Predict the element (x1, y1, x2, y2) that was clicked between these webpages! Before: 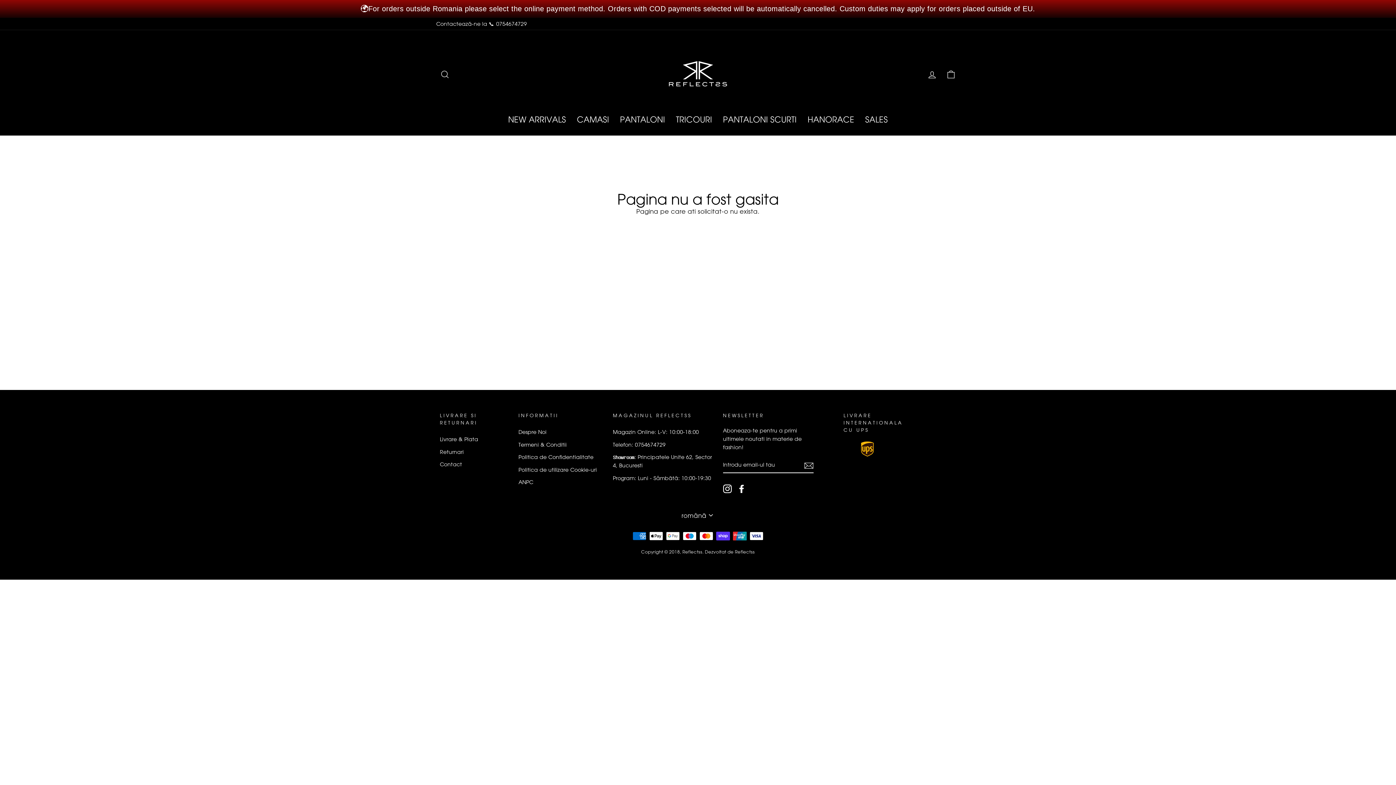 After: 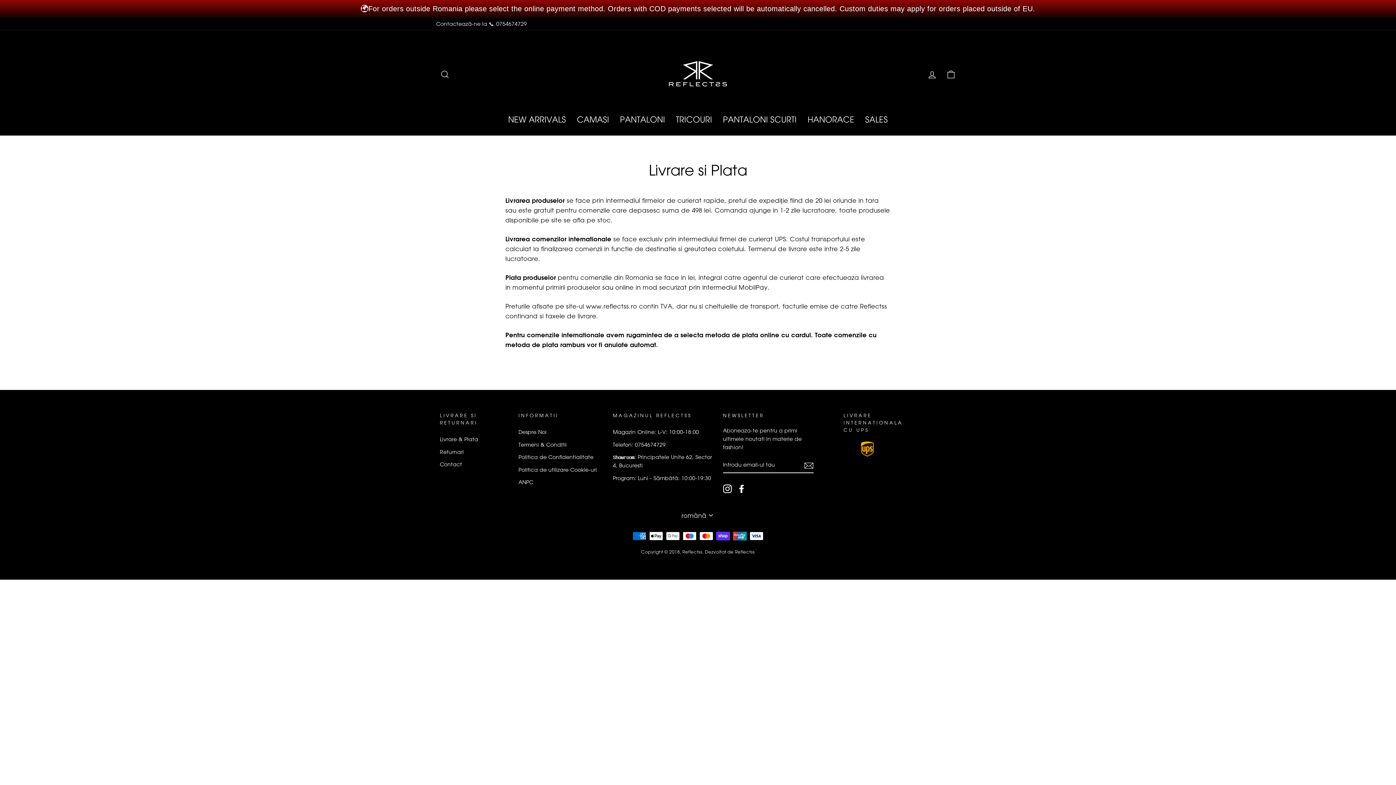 Action: bbox: (440, 433, 478, 445) label: Livrare & Plata